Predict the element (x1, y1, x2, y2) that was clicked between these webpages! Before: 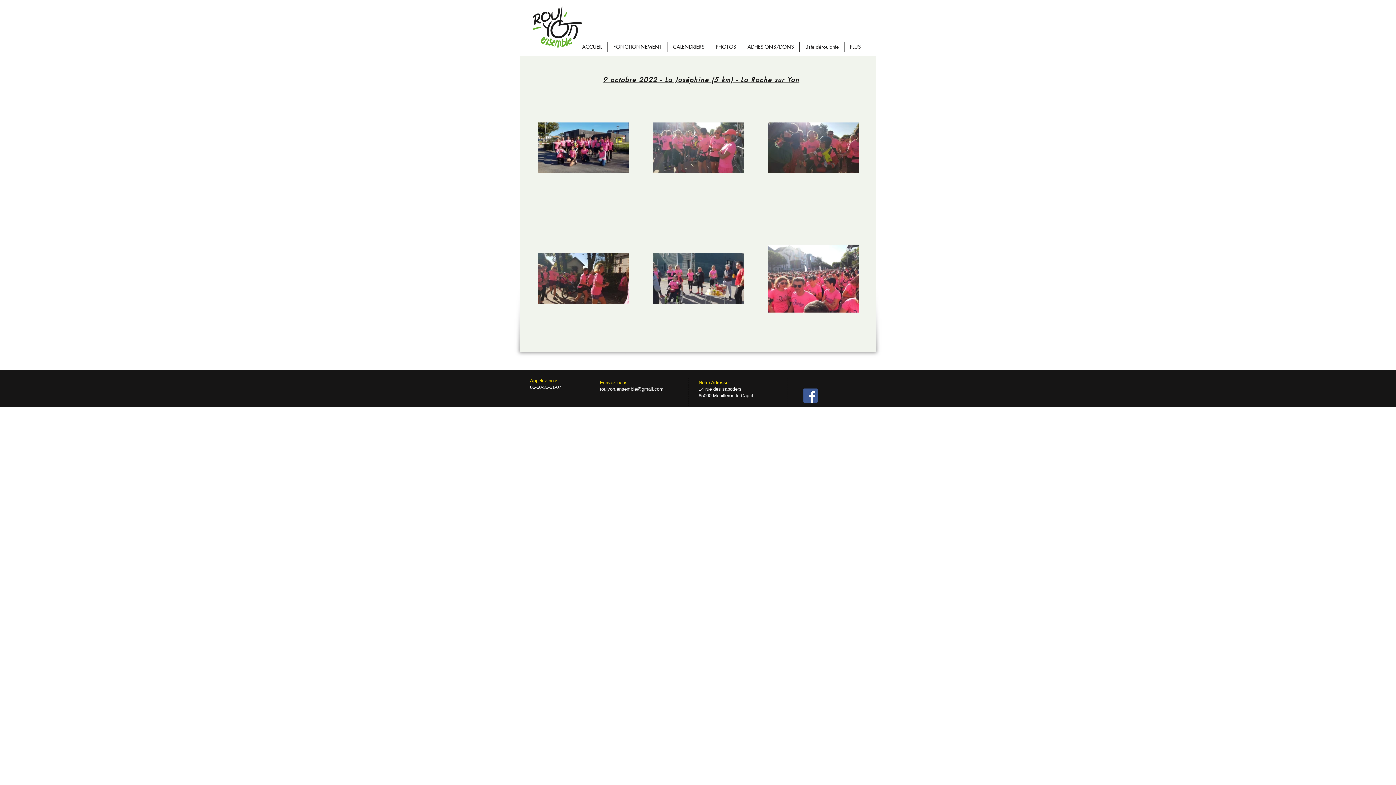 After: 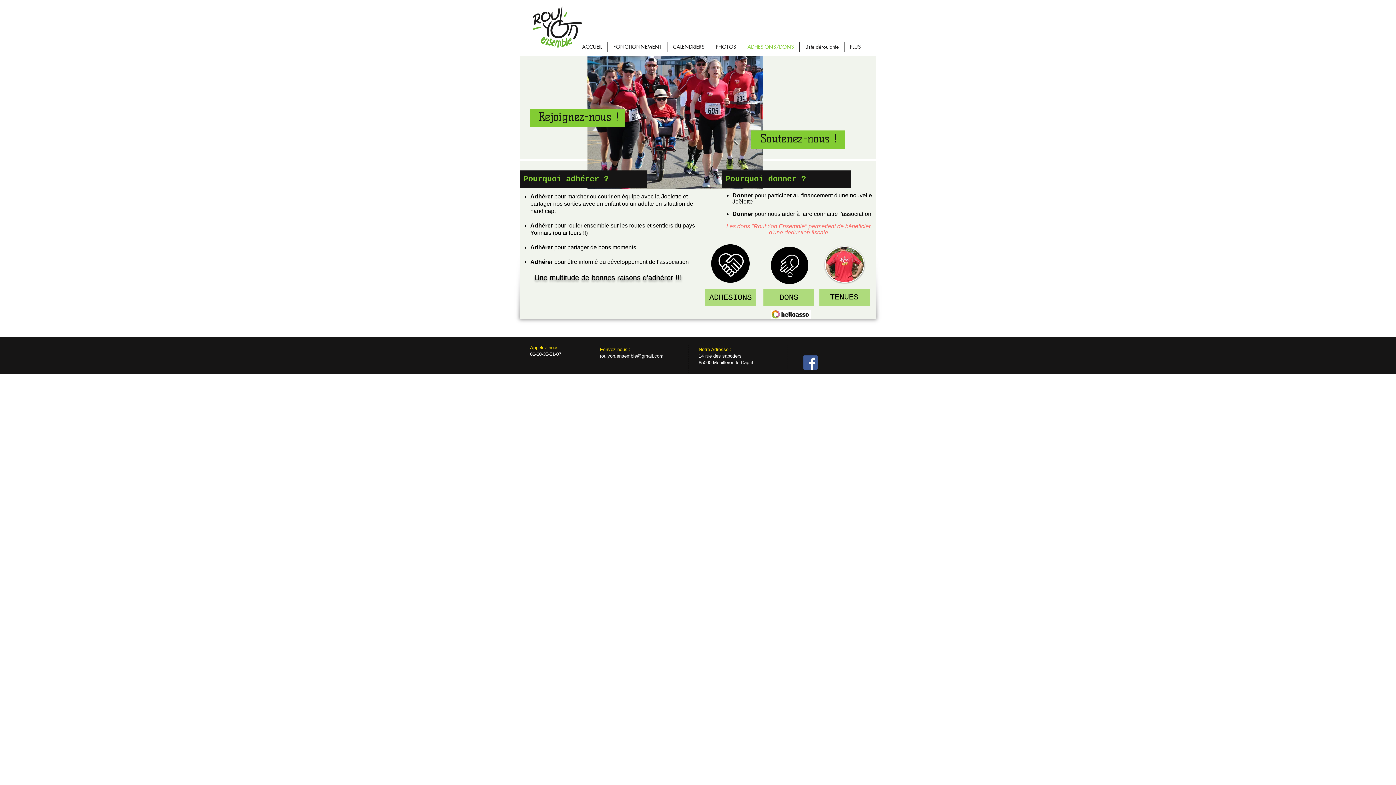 Action: bbox: (742, 41, 799, 52) label: ADHESIONS/DONS